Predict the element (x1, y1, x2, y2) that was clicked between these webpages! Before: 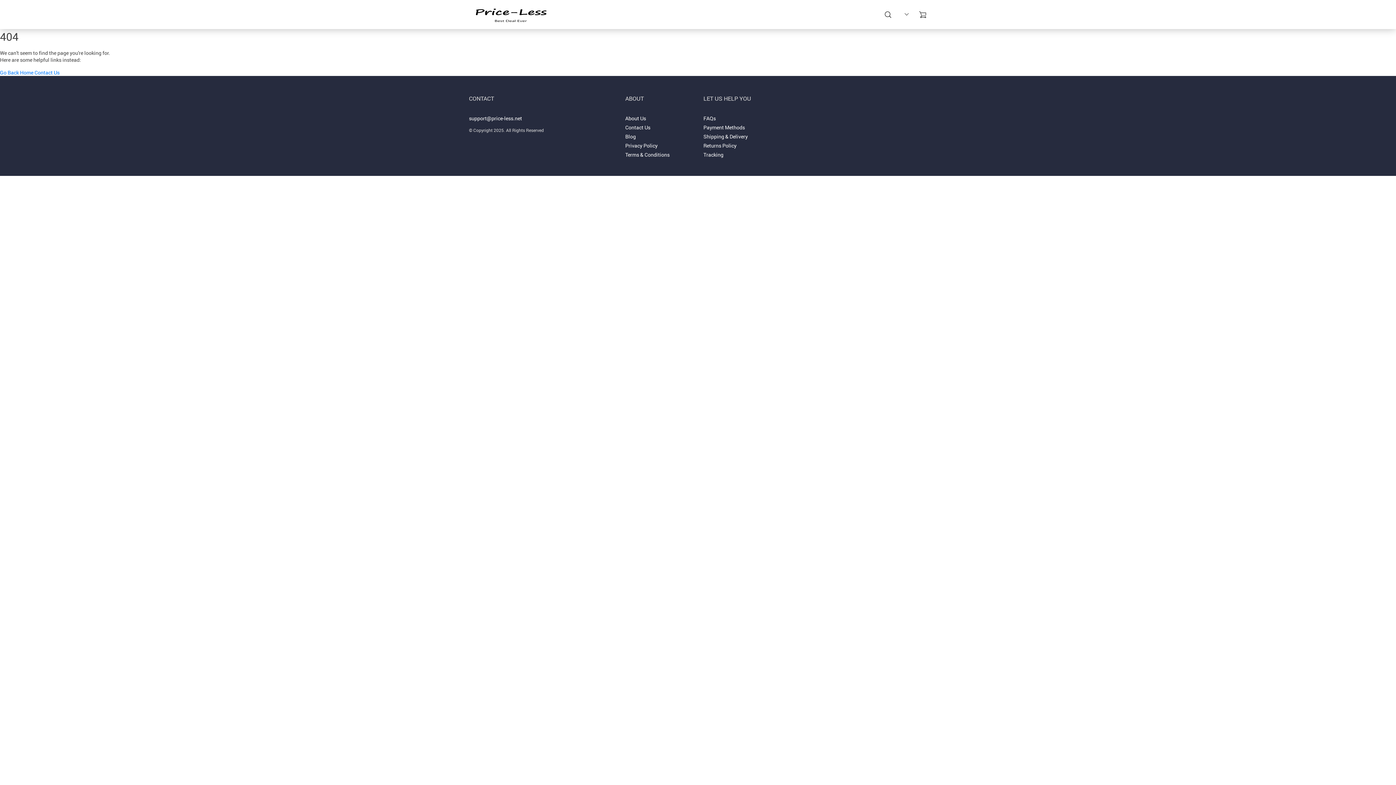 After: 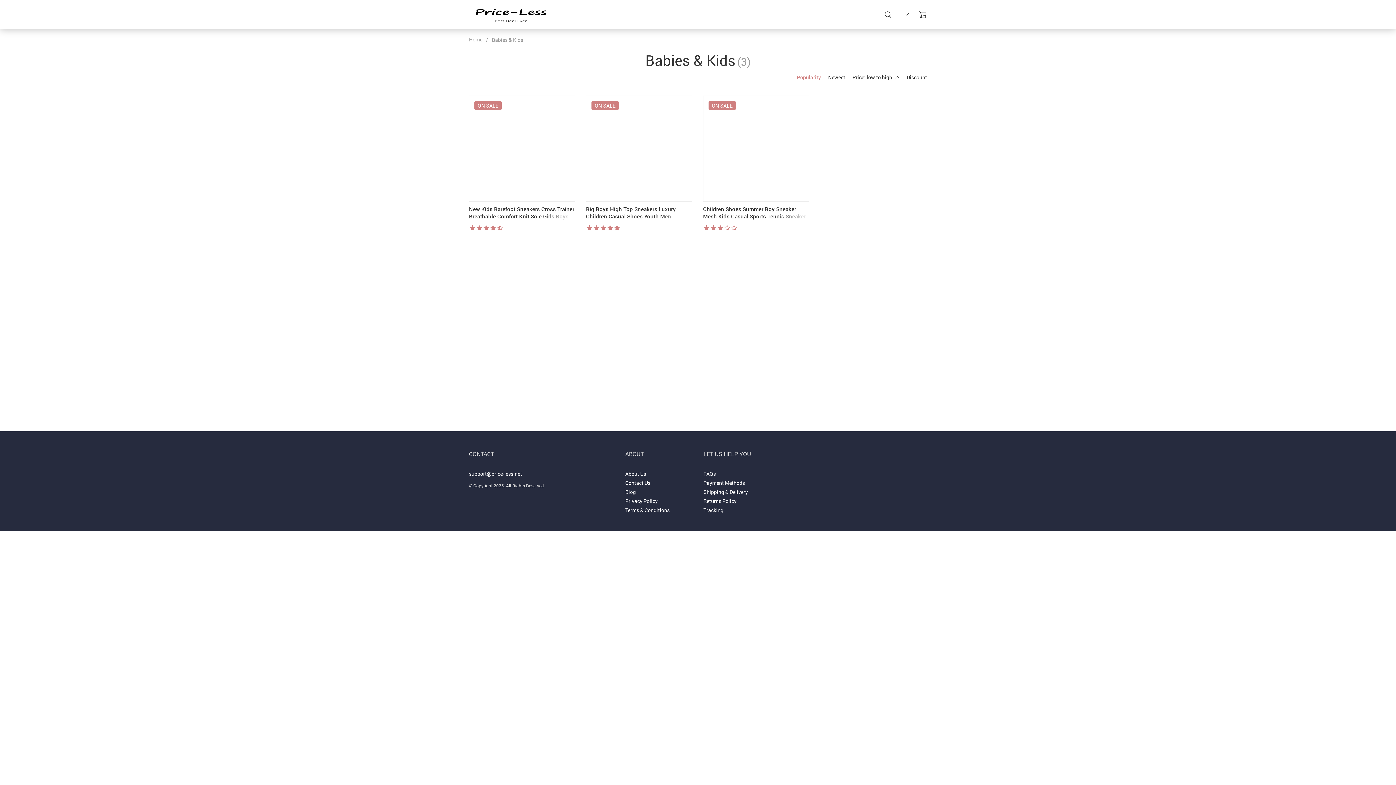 Action: label: BABIES & KIDS bbox: (643, 10, 682, 20)